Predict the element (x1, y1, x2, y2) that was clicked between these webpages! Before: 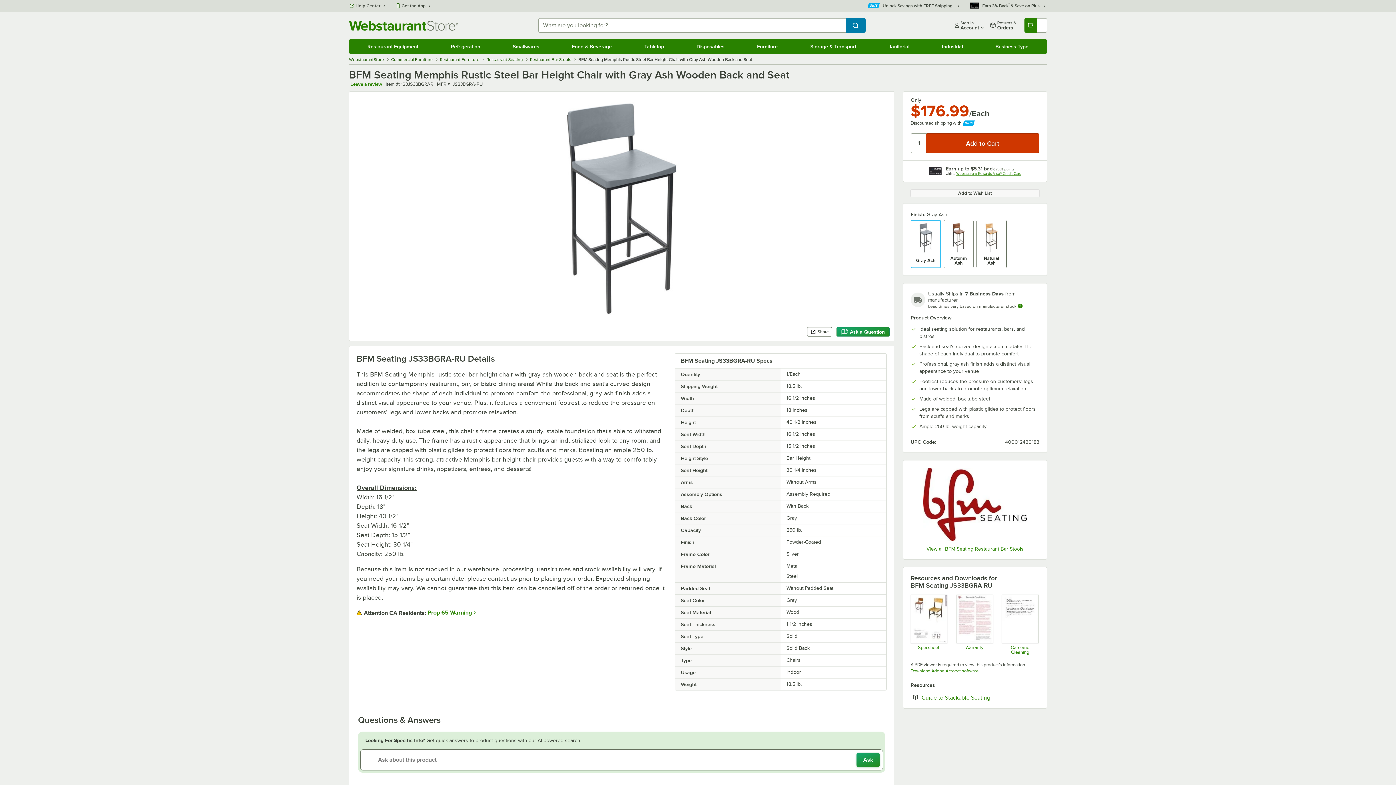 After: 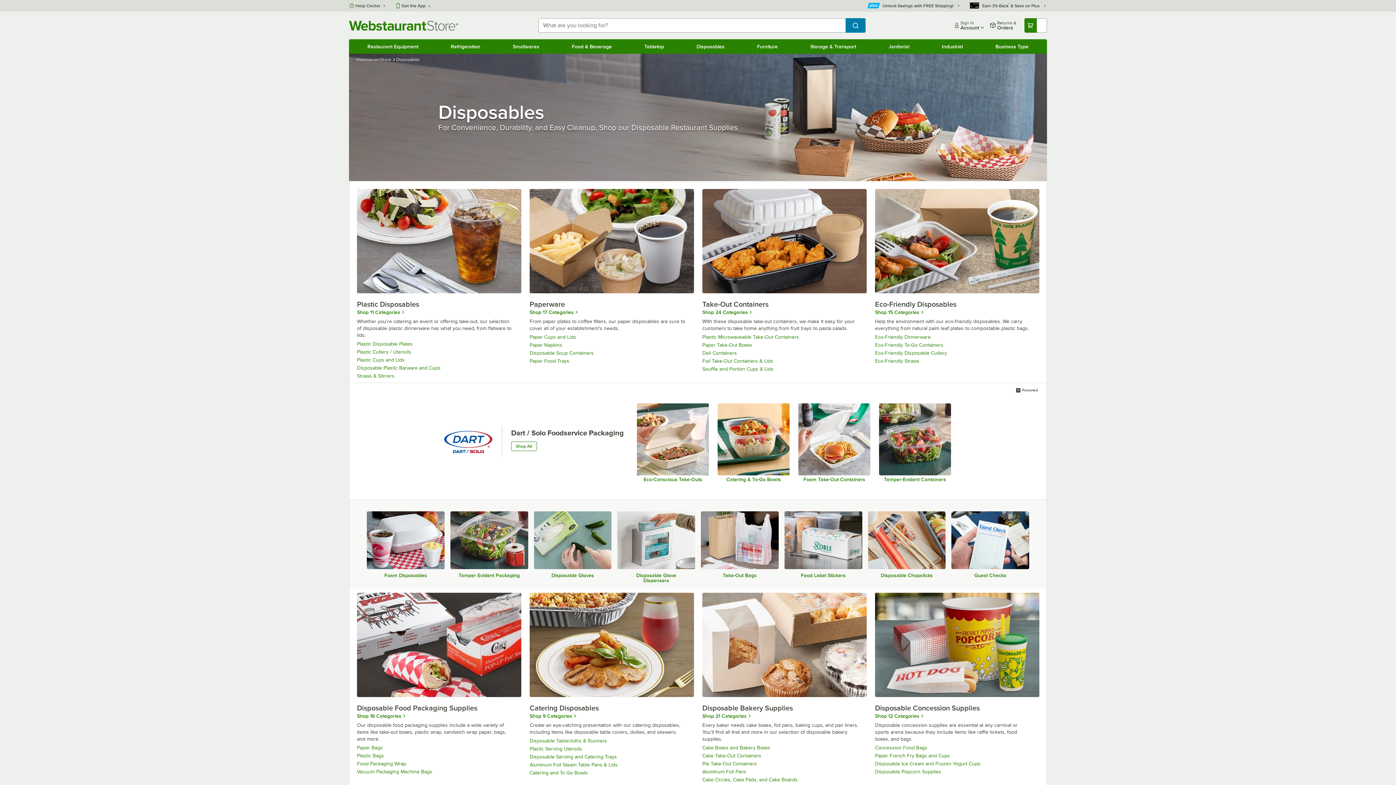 Action: label: Disposables bbox: (680, 40, 740, 52)